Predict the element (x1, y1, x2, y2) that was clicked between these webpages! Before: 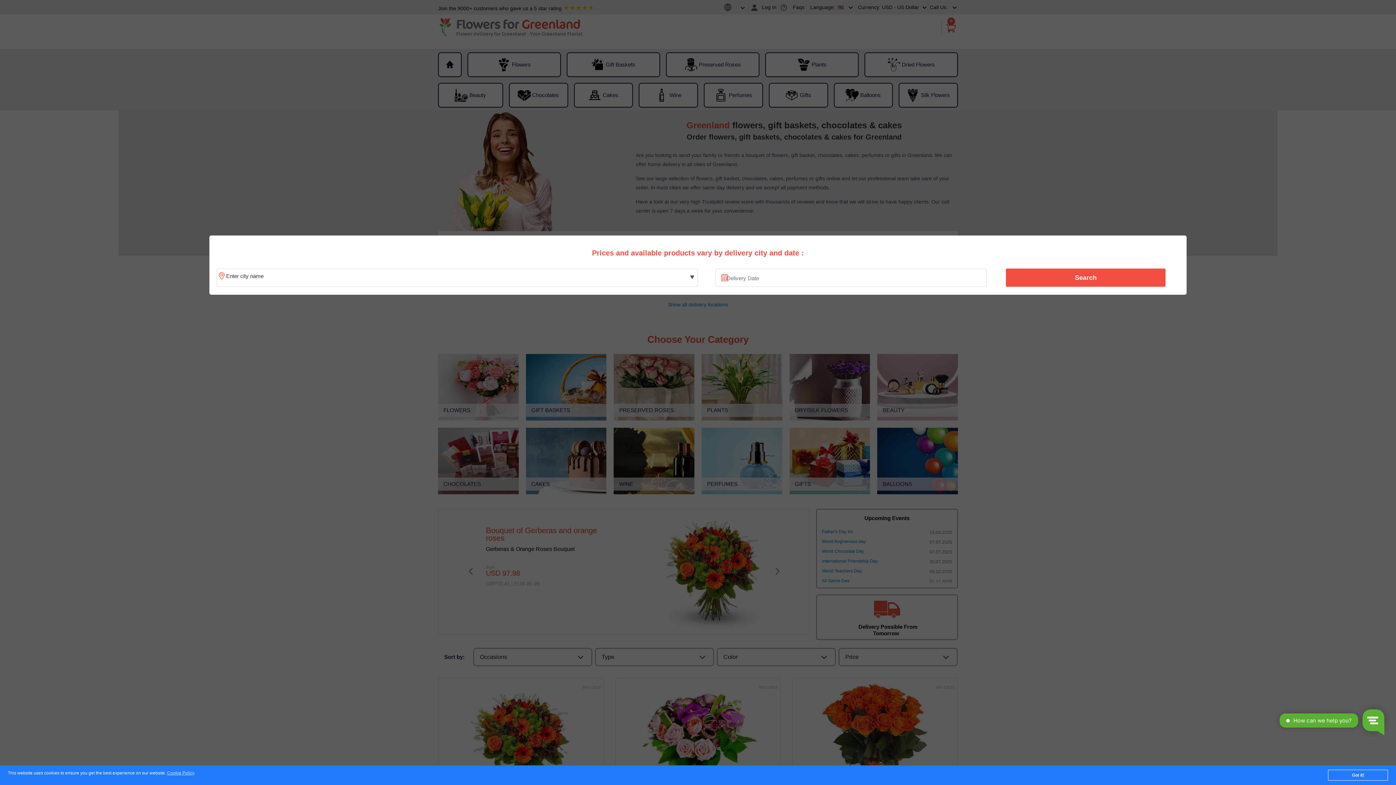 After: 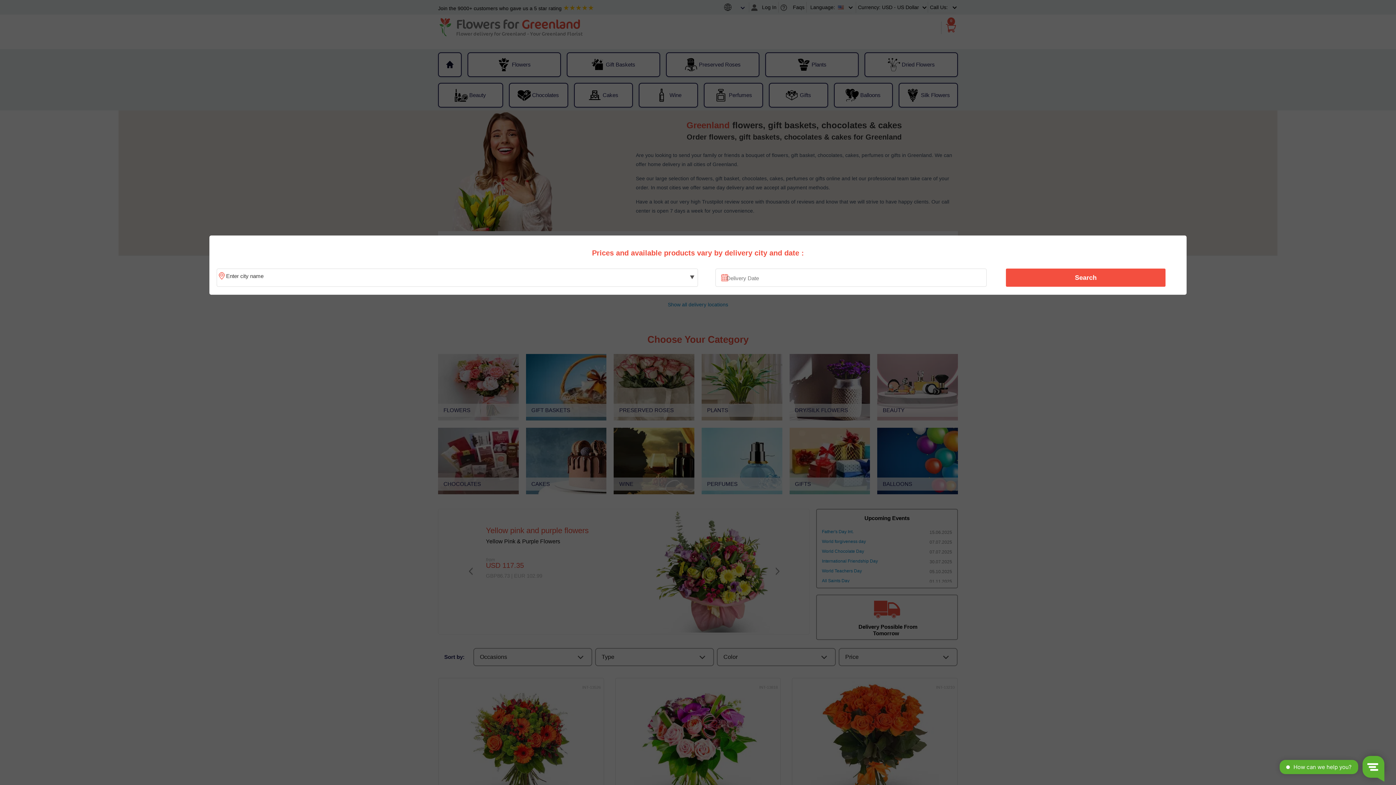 Action: bbox: (1328, 770, 1388, 781) label: Got it!